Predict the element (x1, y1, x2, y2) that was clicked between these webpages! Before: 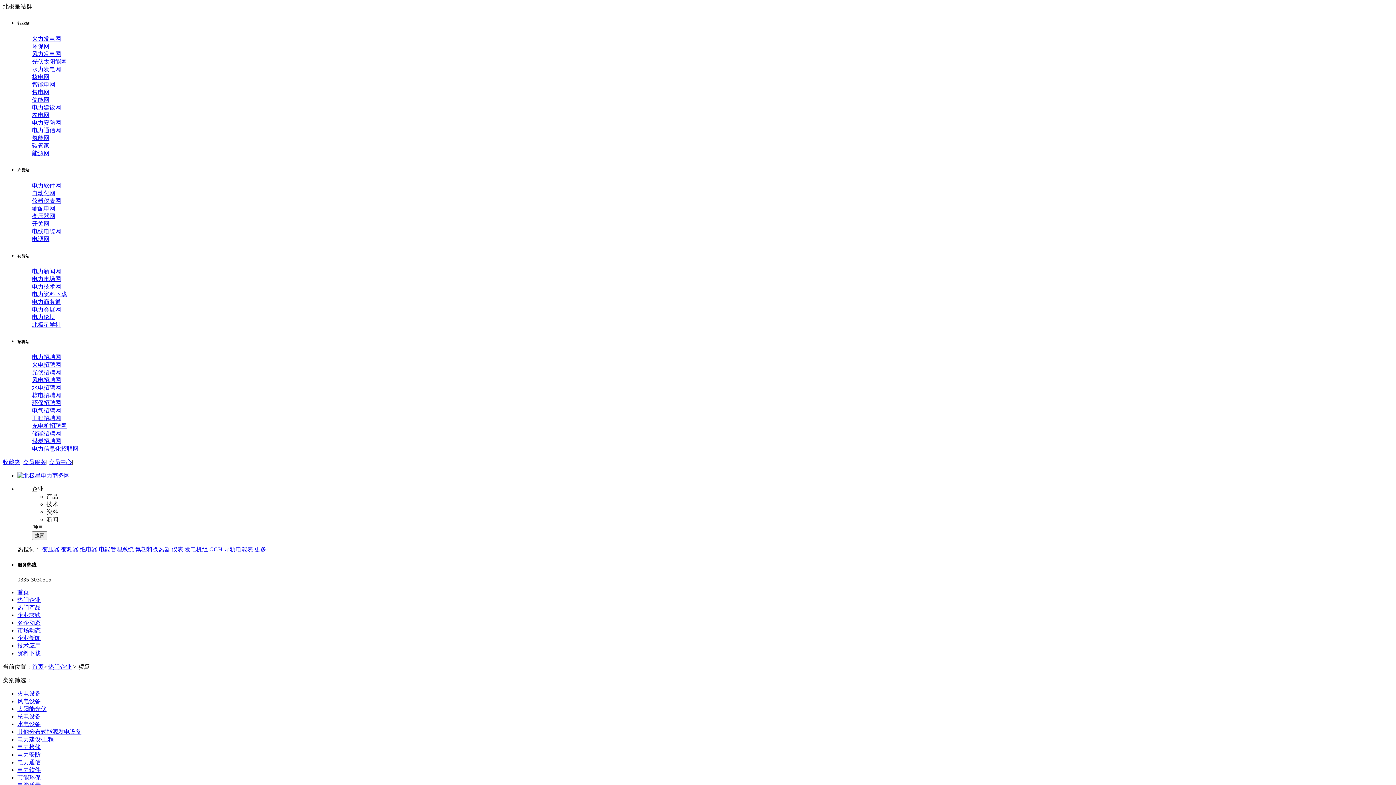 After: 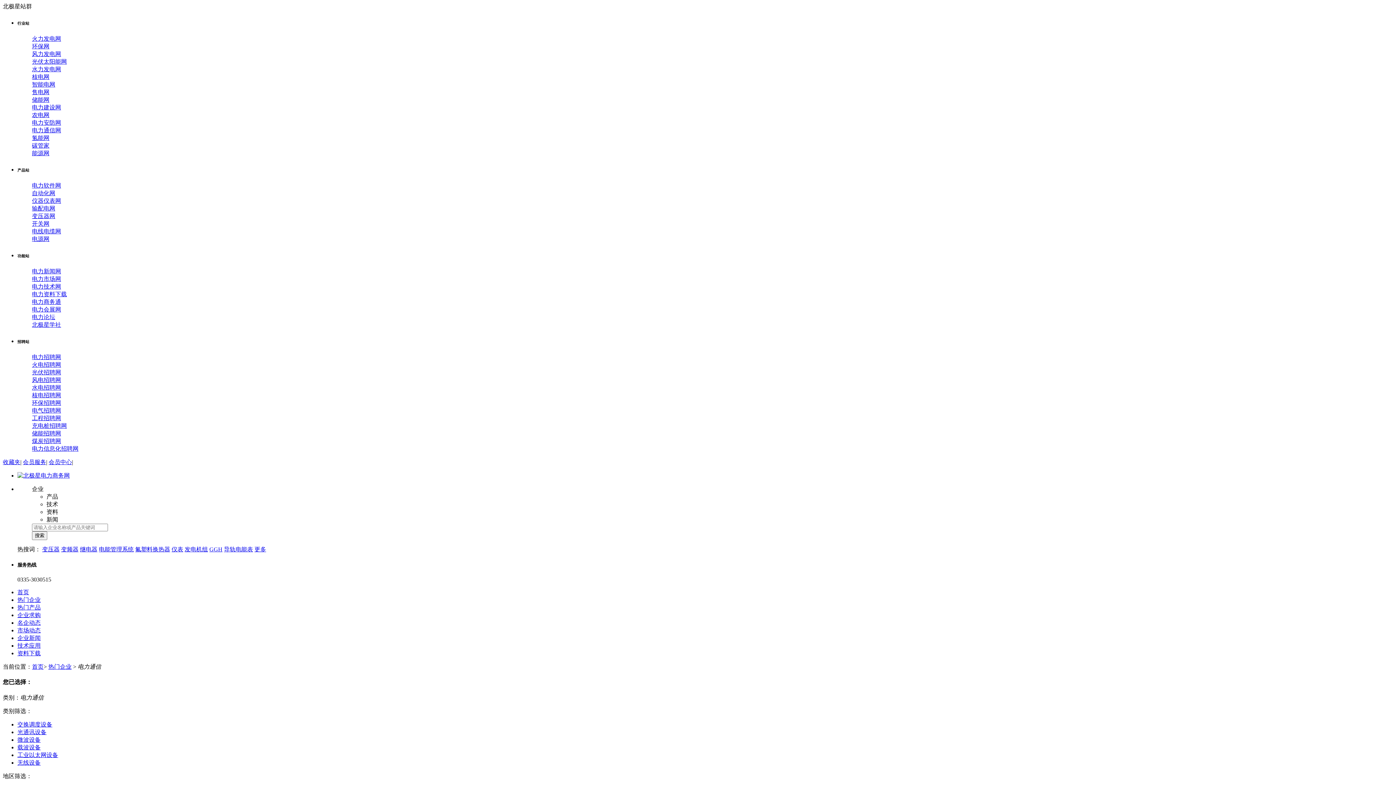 Action: bbox: (17, 759, 40, 765) label: 电力通信